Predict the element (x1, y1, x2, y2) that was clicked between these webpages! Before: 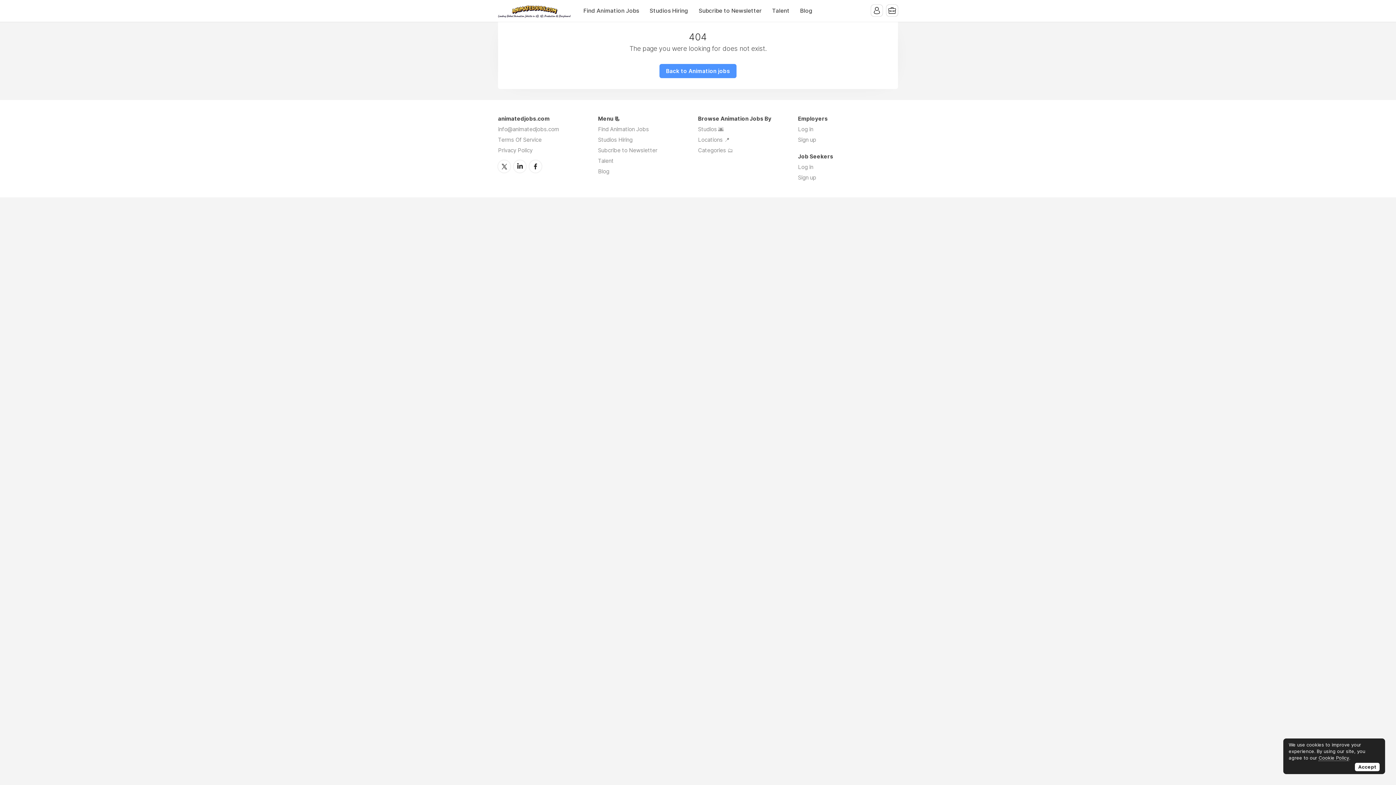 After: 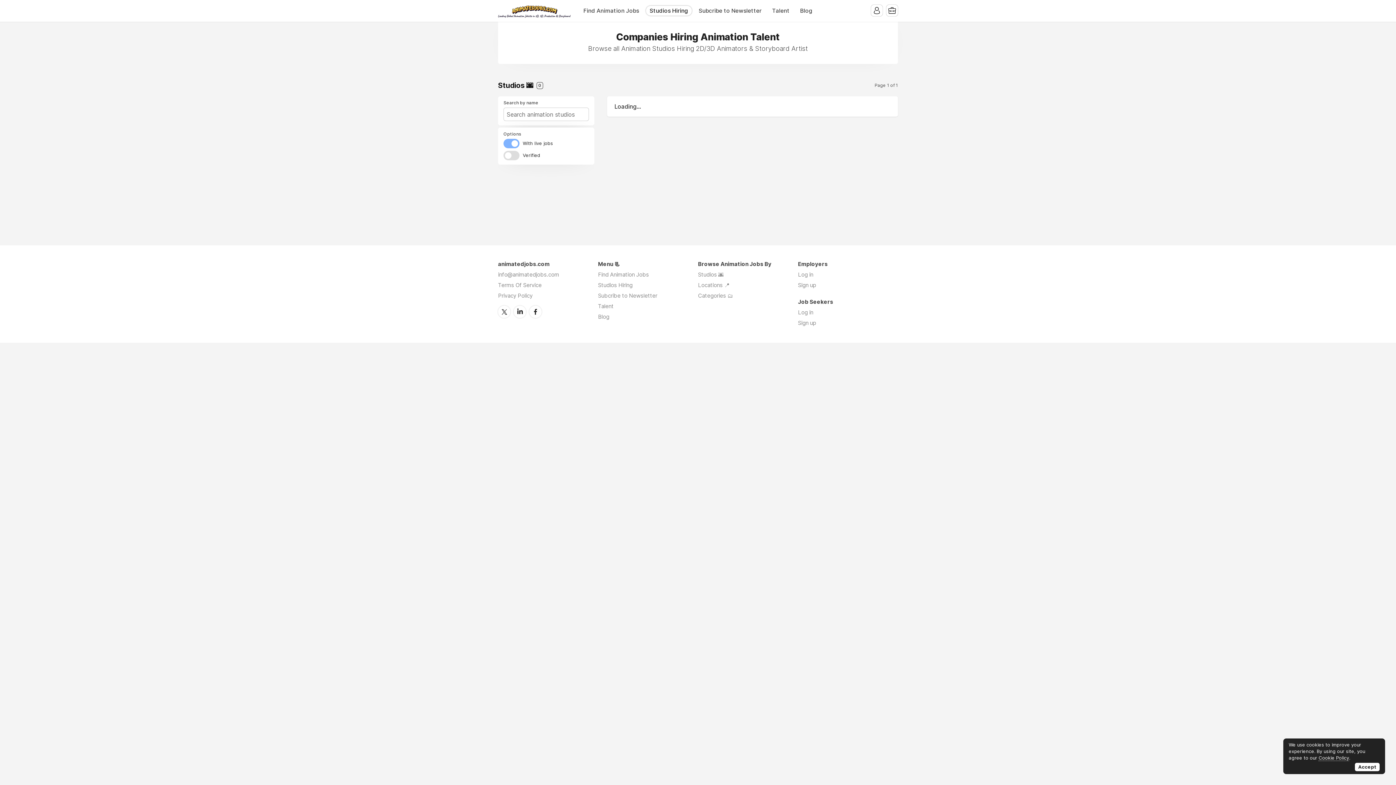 Action: label: Studios 🌆 bbox: (698, 125, 724, 132)